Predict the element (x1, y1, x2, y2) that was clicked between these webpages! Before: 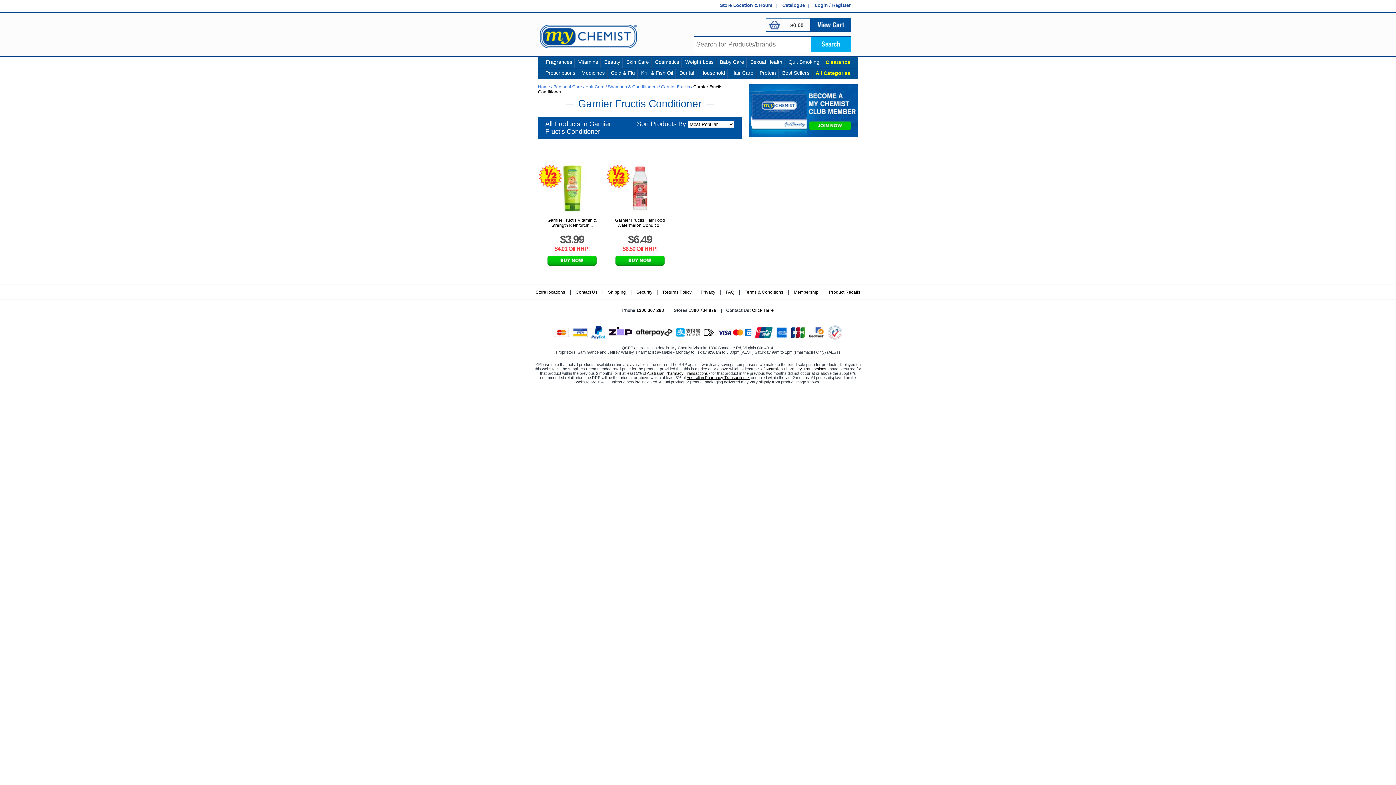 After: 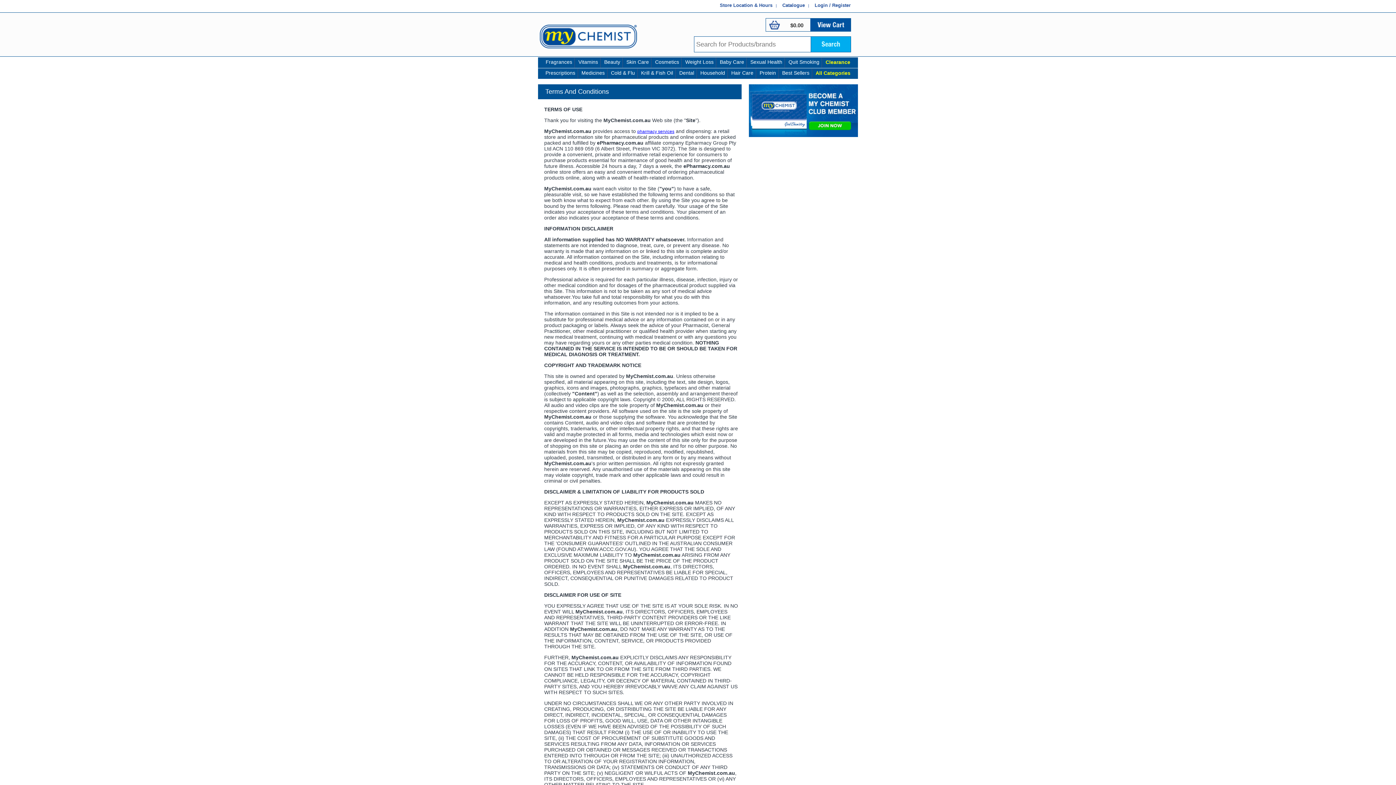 Action: bbox: (744, 289, 783, 294) label: Terms & Conditions